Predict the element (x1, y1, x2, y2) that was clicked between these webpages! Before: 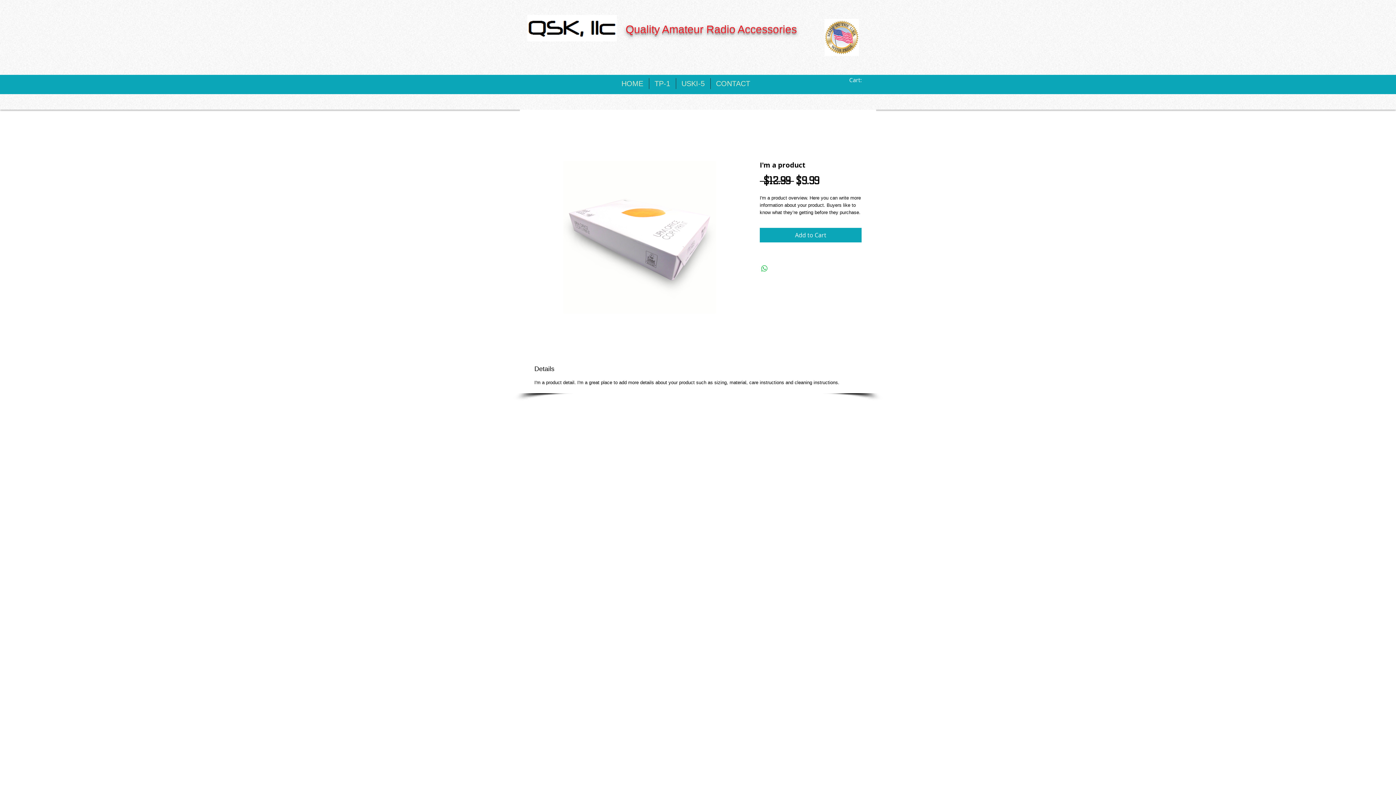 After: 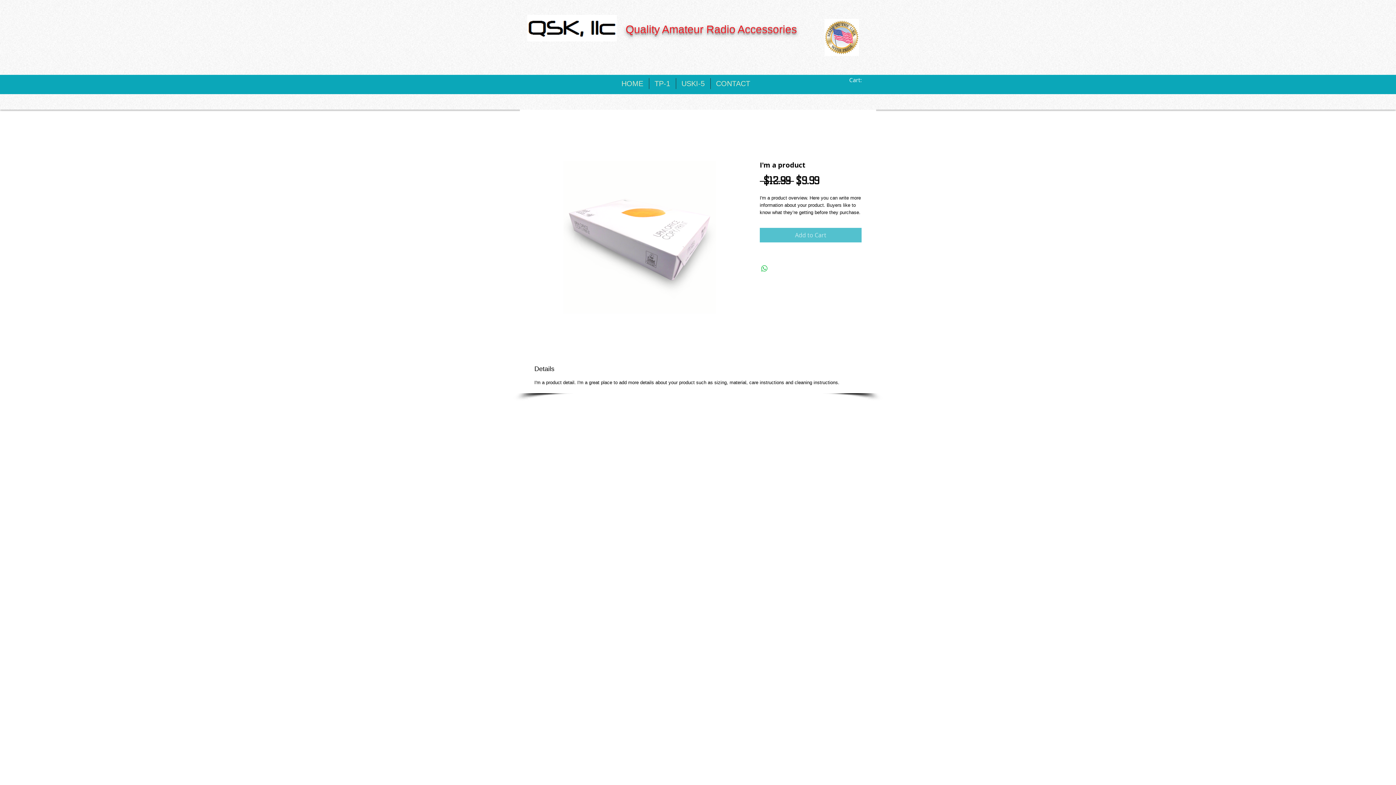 Action: label: Add to Cart bbox: (760, 228, 861, 242)